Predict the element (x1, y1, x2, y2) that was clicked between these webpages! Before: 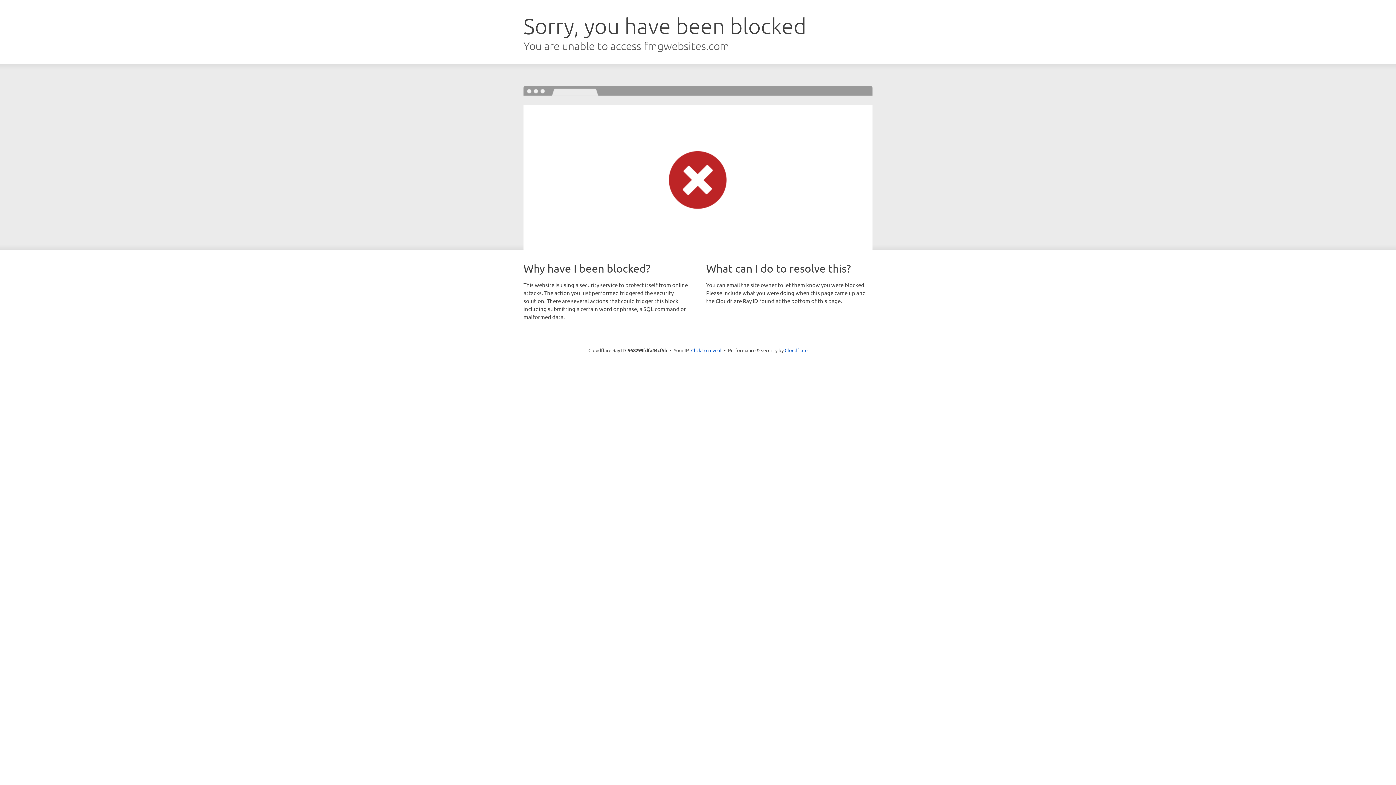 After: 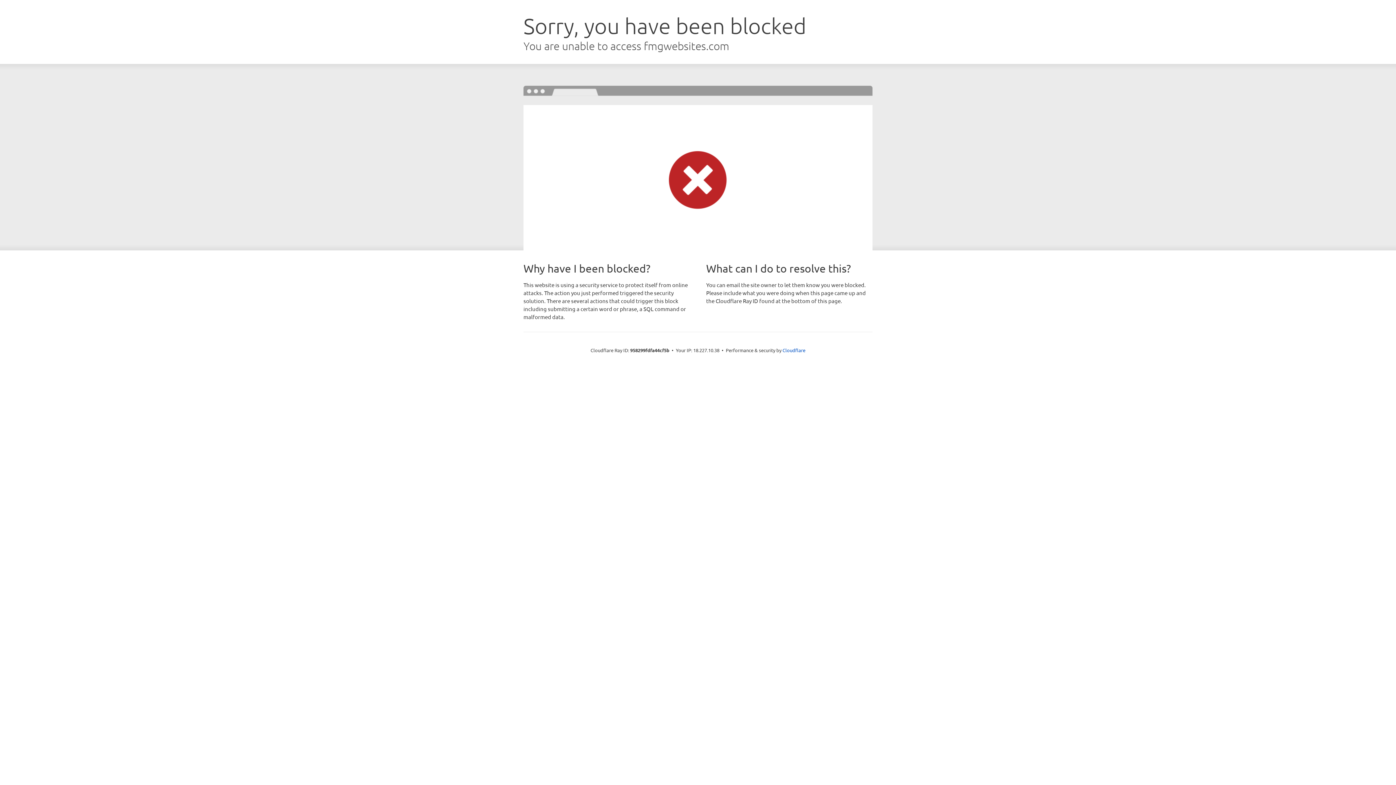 Action: bbox: (691, 346, 721, 353) label: Click to reveal